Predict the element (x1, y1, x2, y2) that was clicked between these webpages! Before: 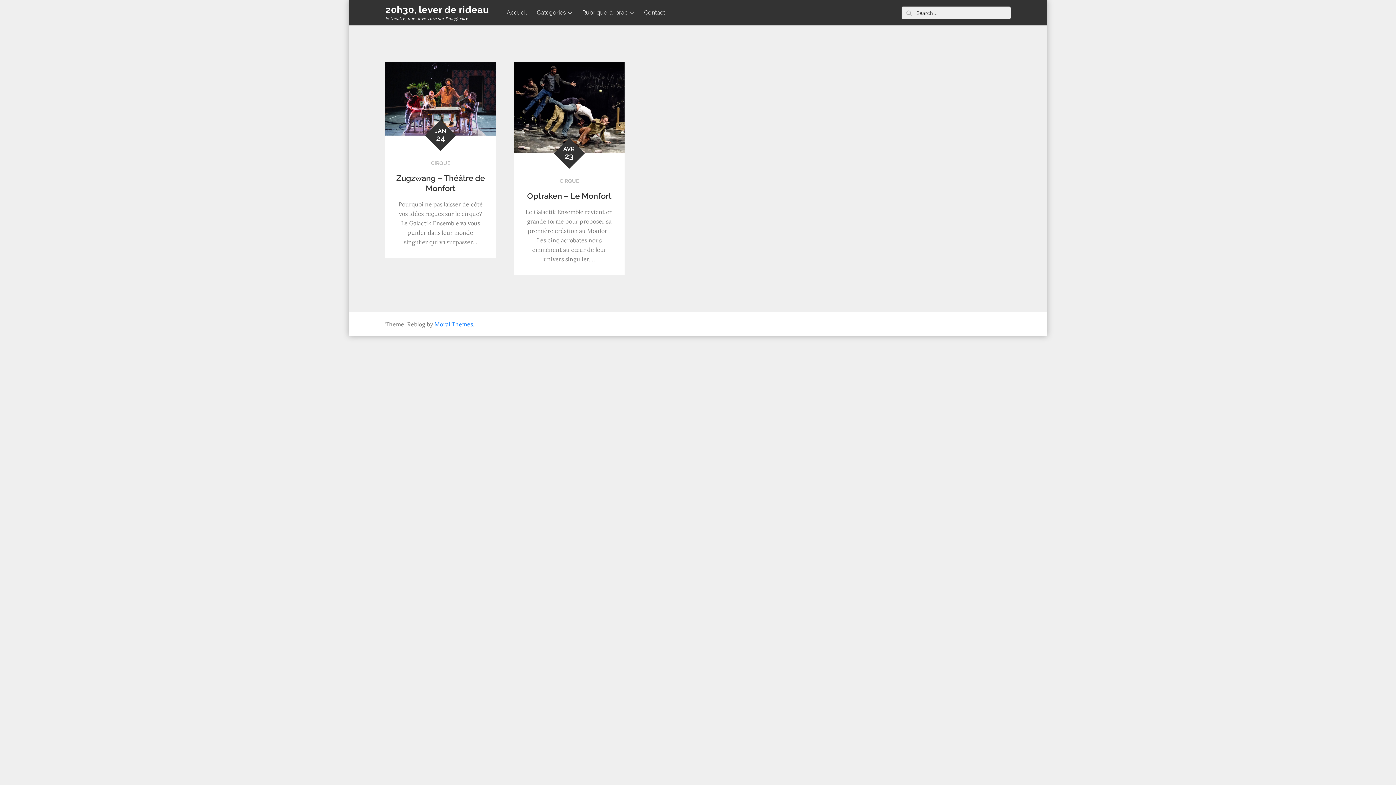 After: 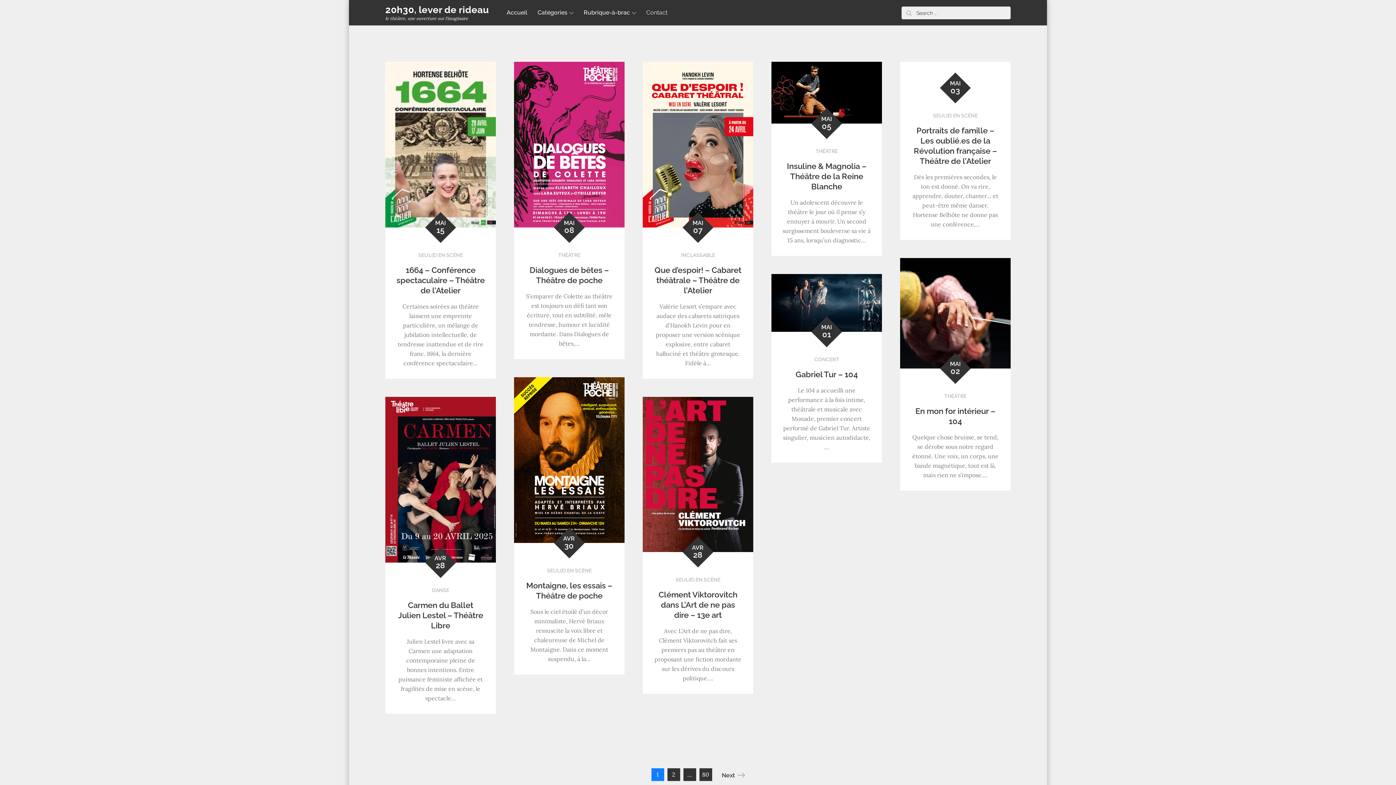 Action: label: Accueil bbox: (502, 0, 531, 25)